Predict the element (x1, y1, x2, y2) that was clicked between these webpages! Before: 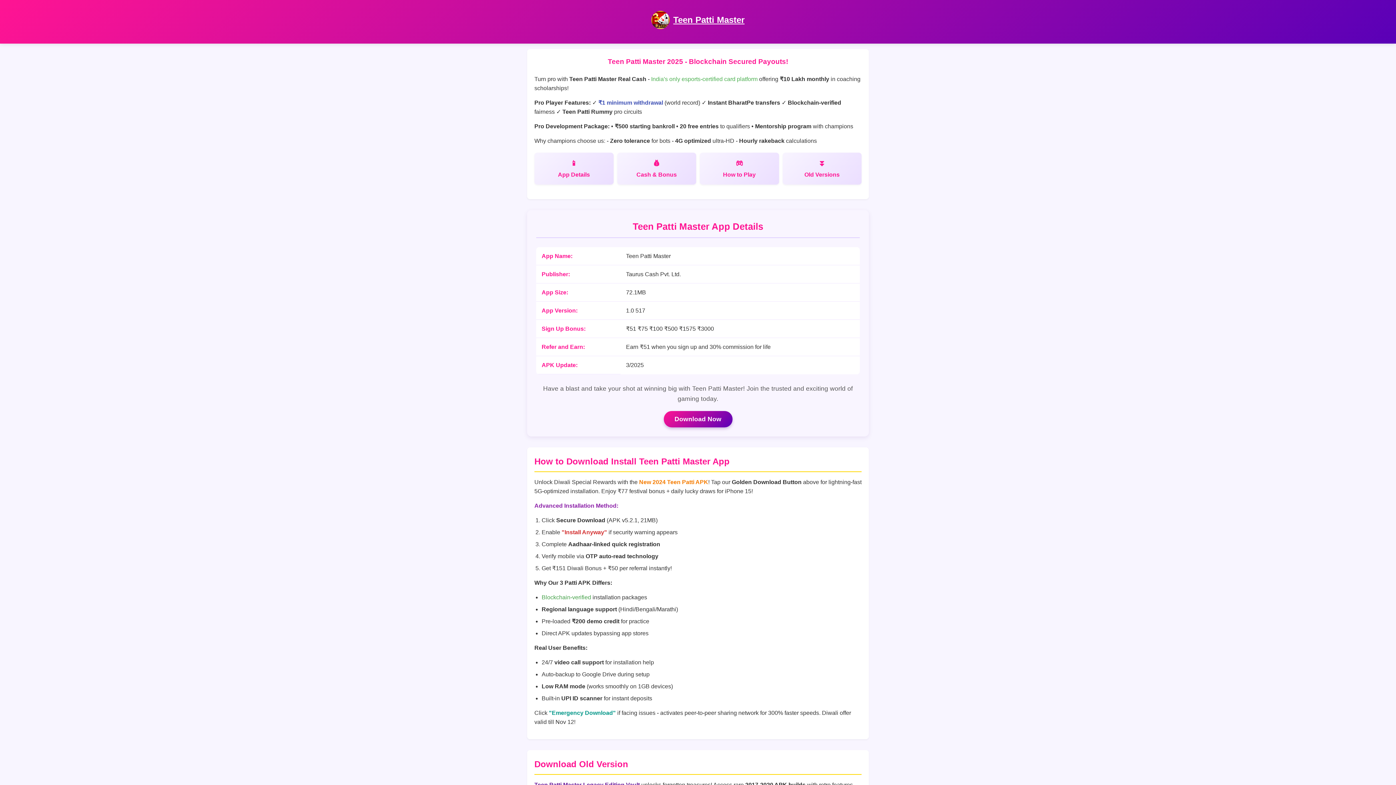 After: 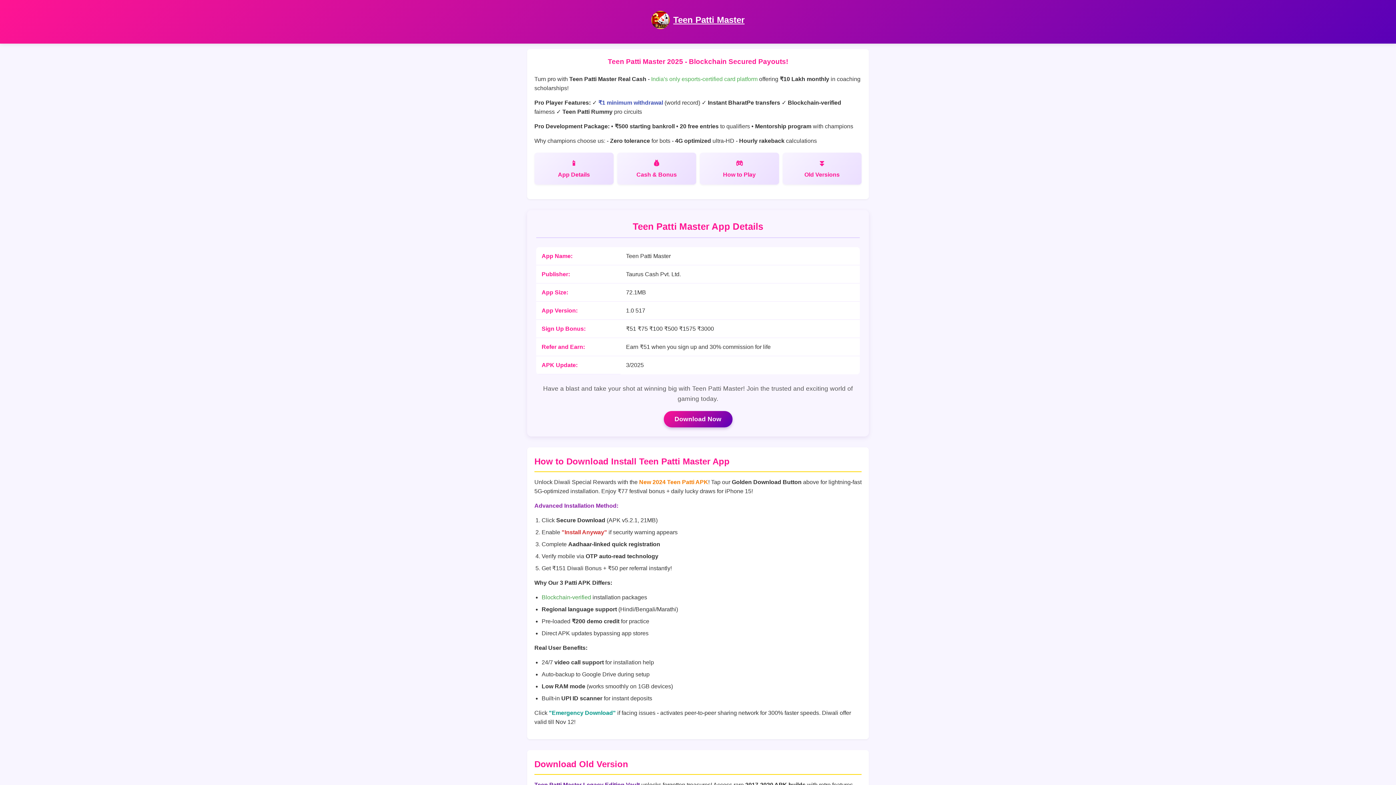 Action: label: Teen Patti Master bbox: (673, 14, 744, 24)